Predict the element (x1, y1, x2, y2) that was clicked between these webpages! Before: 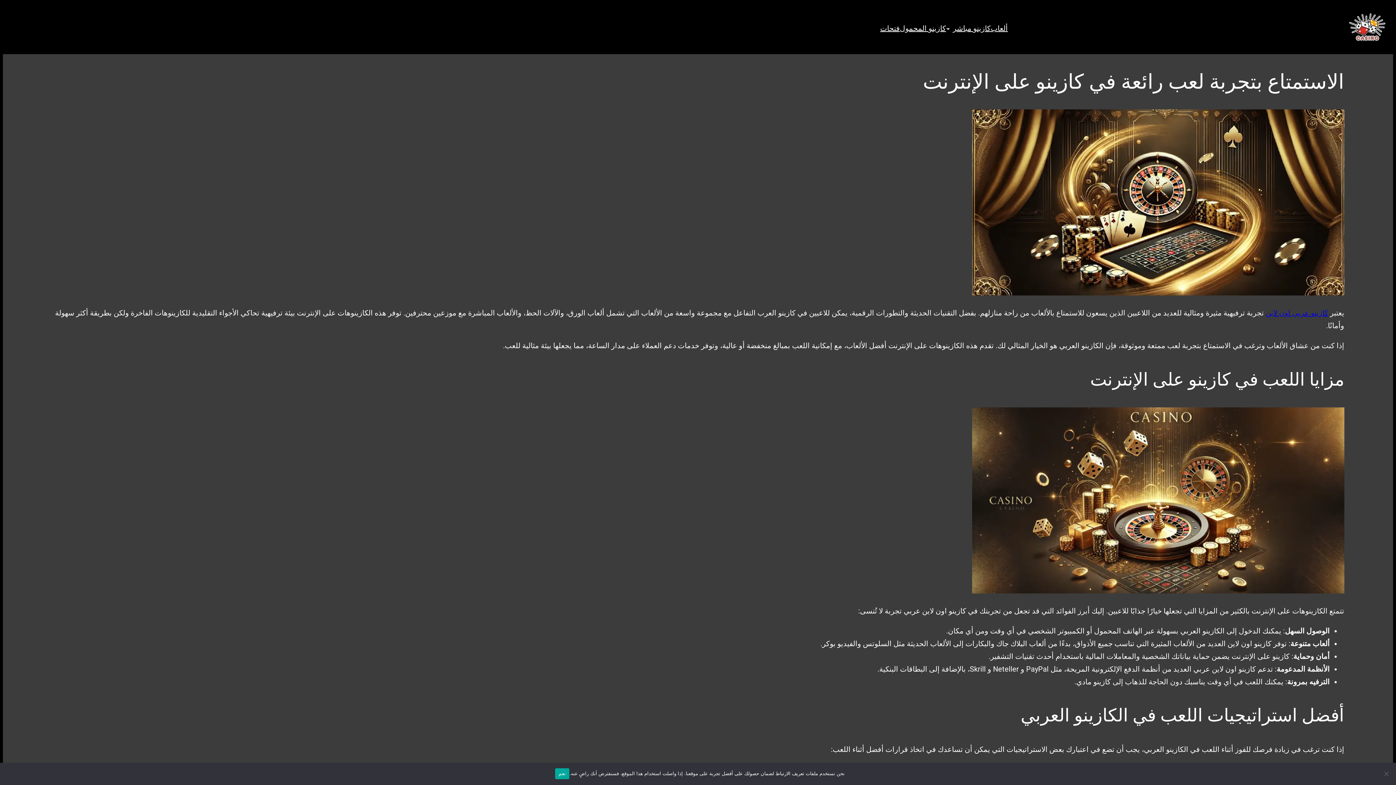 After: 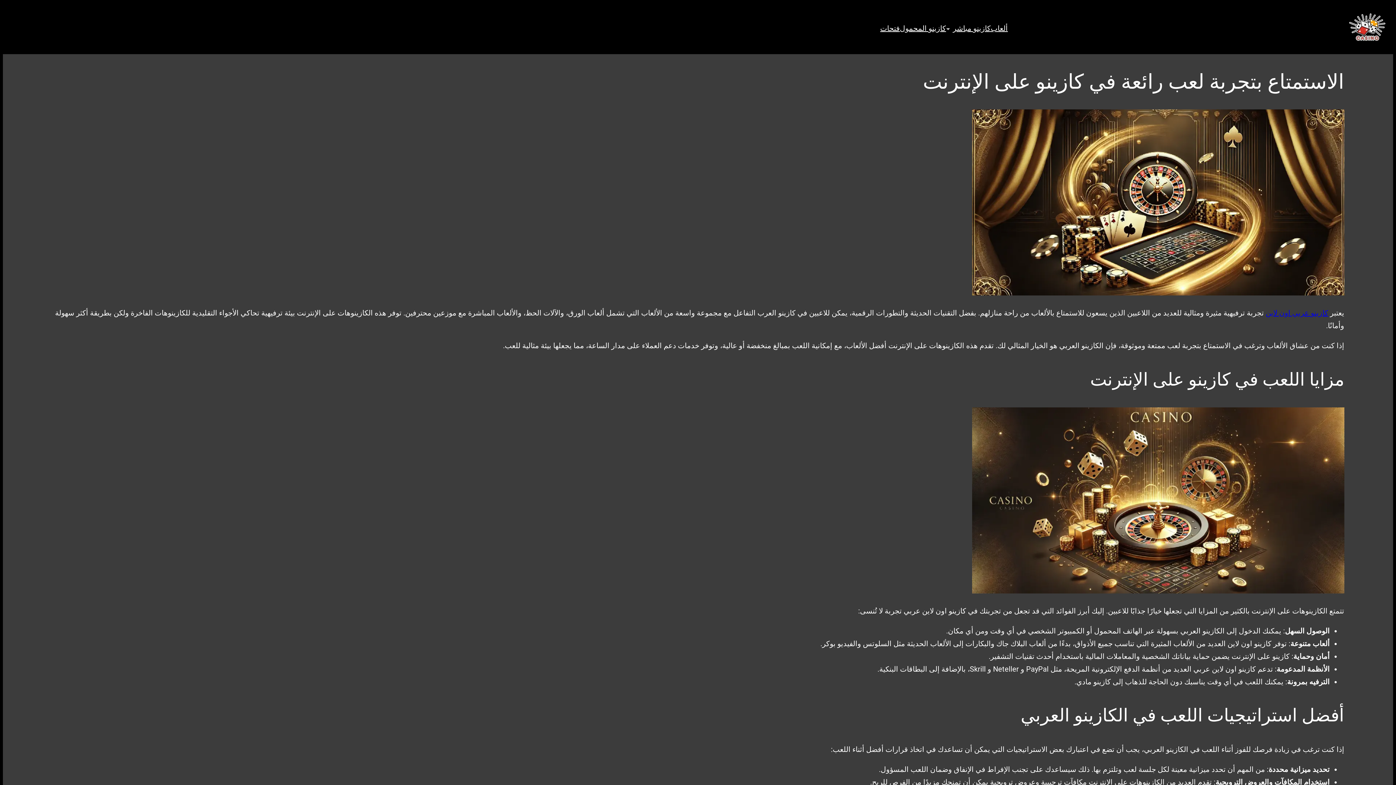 Action: bbox: (555, 768, 569, 779) label: نعم